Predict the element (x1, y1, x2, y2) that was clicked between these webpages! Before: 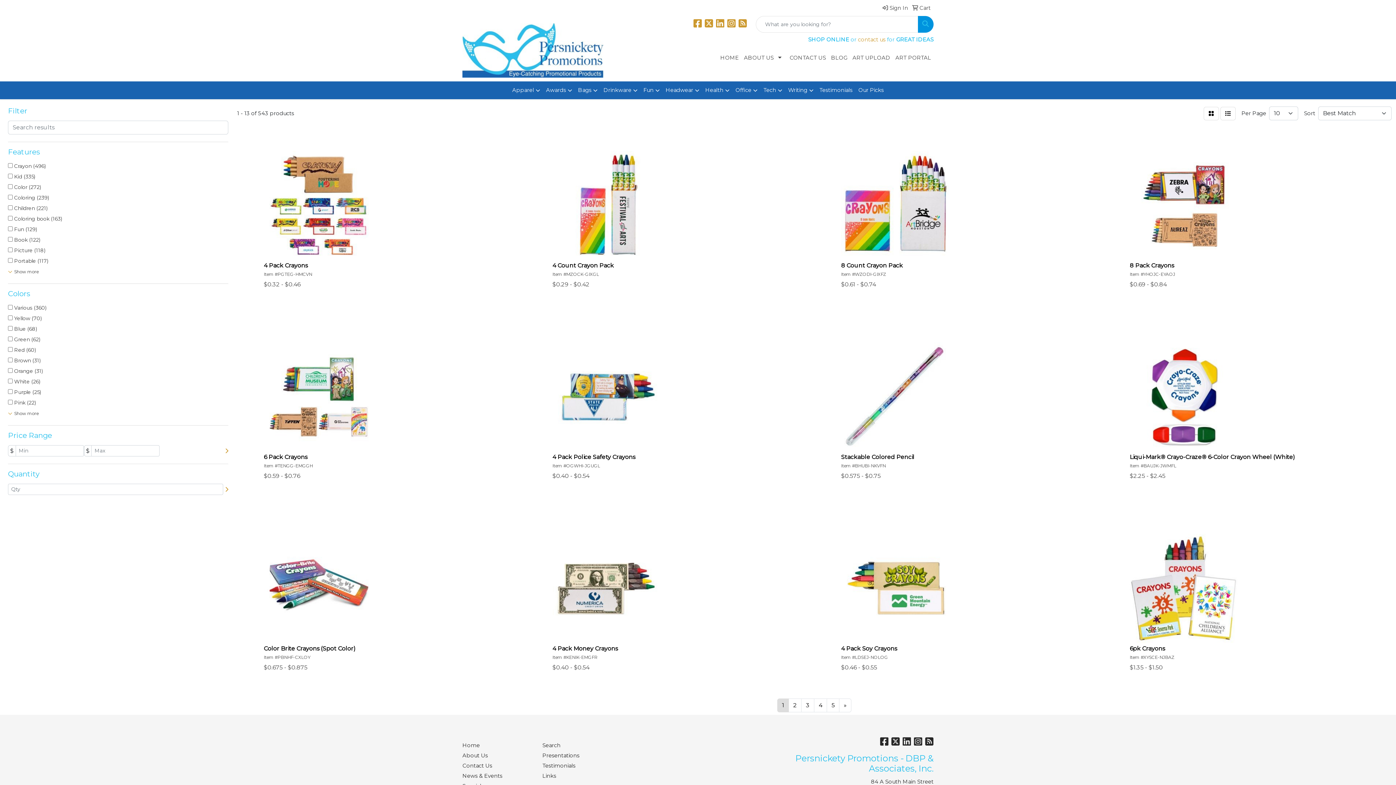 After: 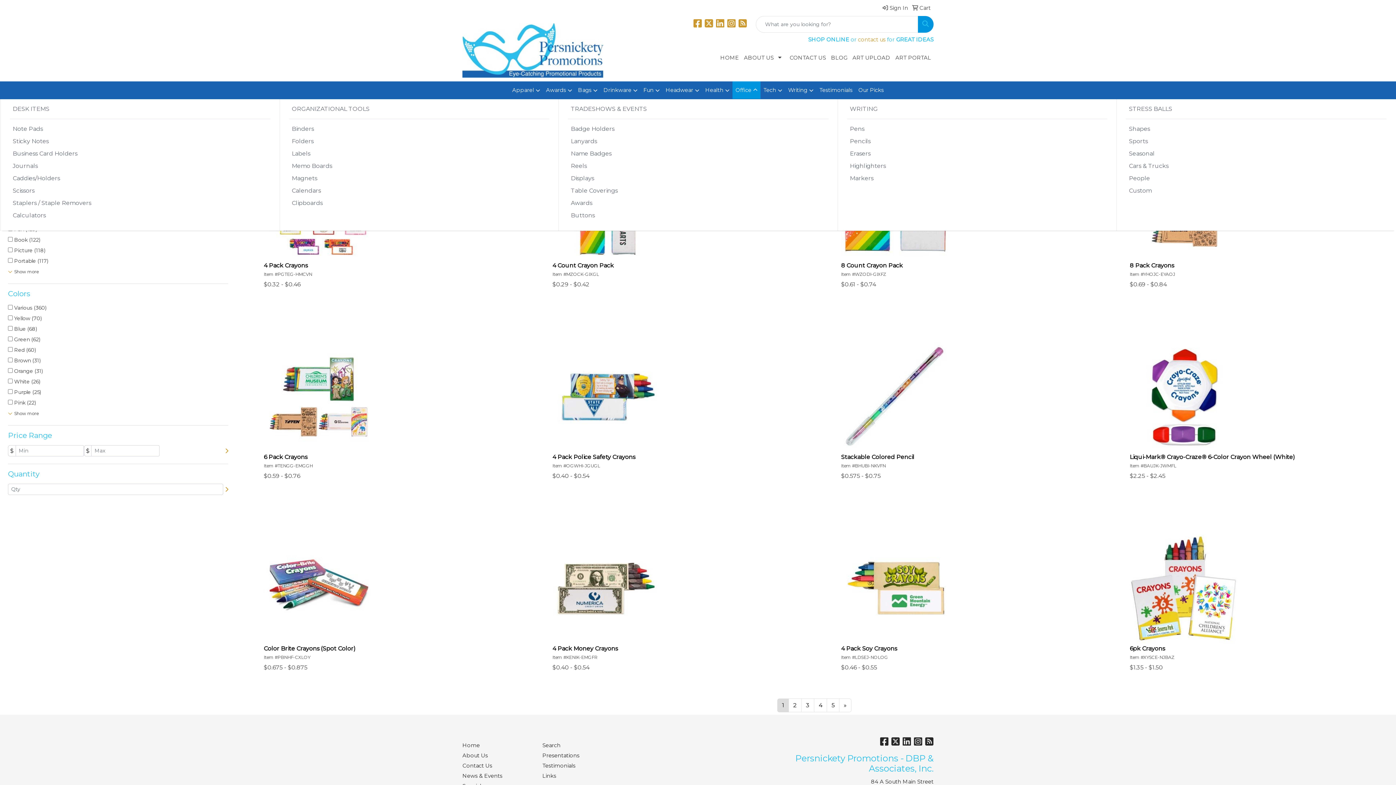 Action: bbox: (732, 81, 760, 99) label: Office